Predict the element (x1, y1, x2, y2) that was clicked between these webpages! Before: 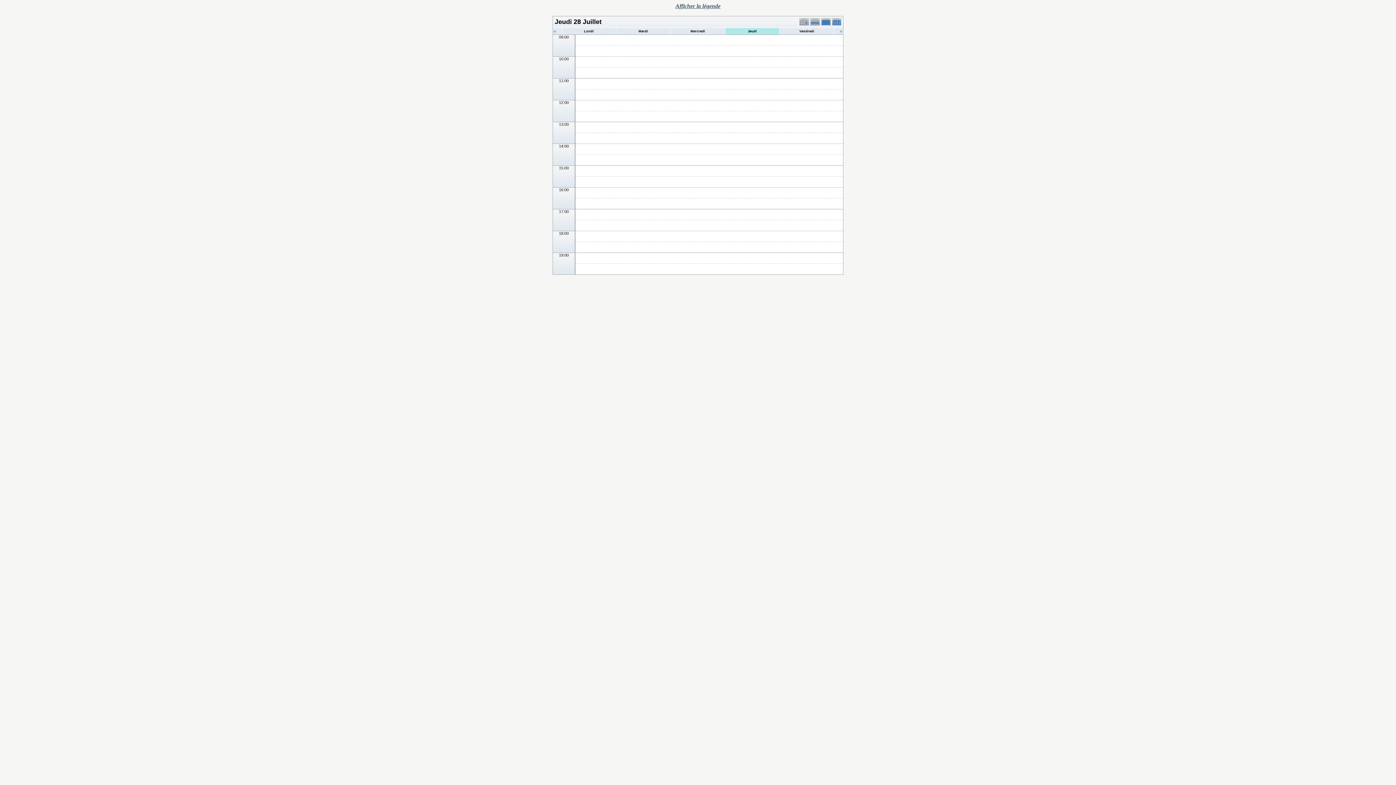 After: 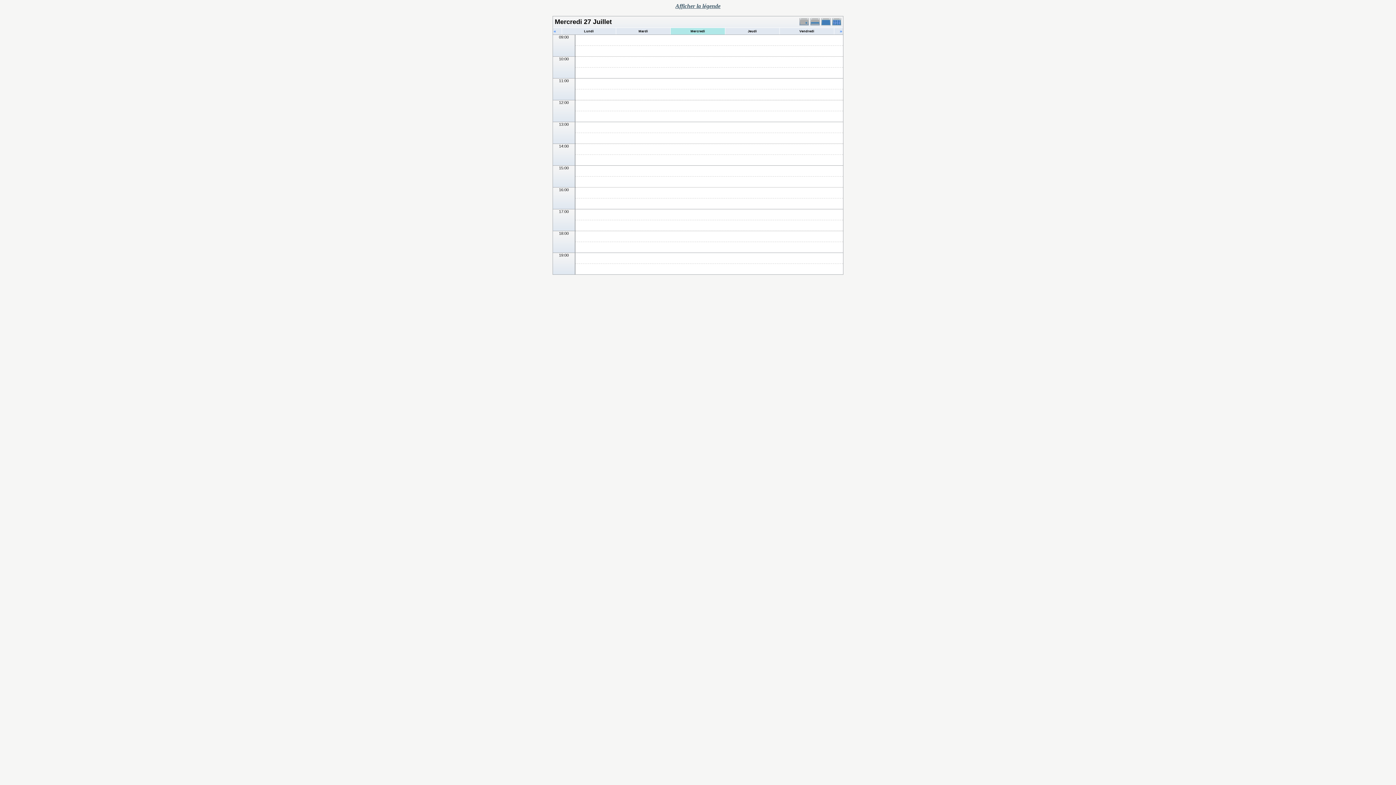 Action: label: « bbox: (553, 28, 556, 33)